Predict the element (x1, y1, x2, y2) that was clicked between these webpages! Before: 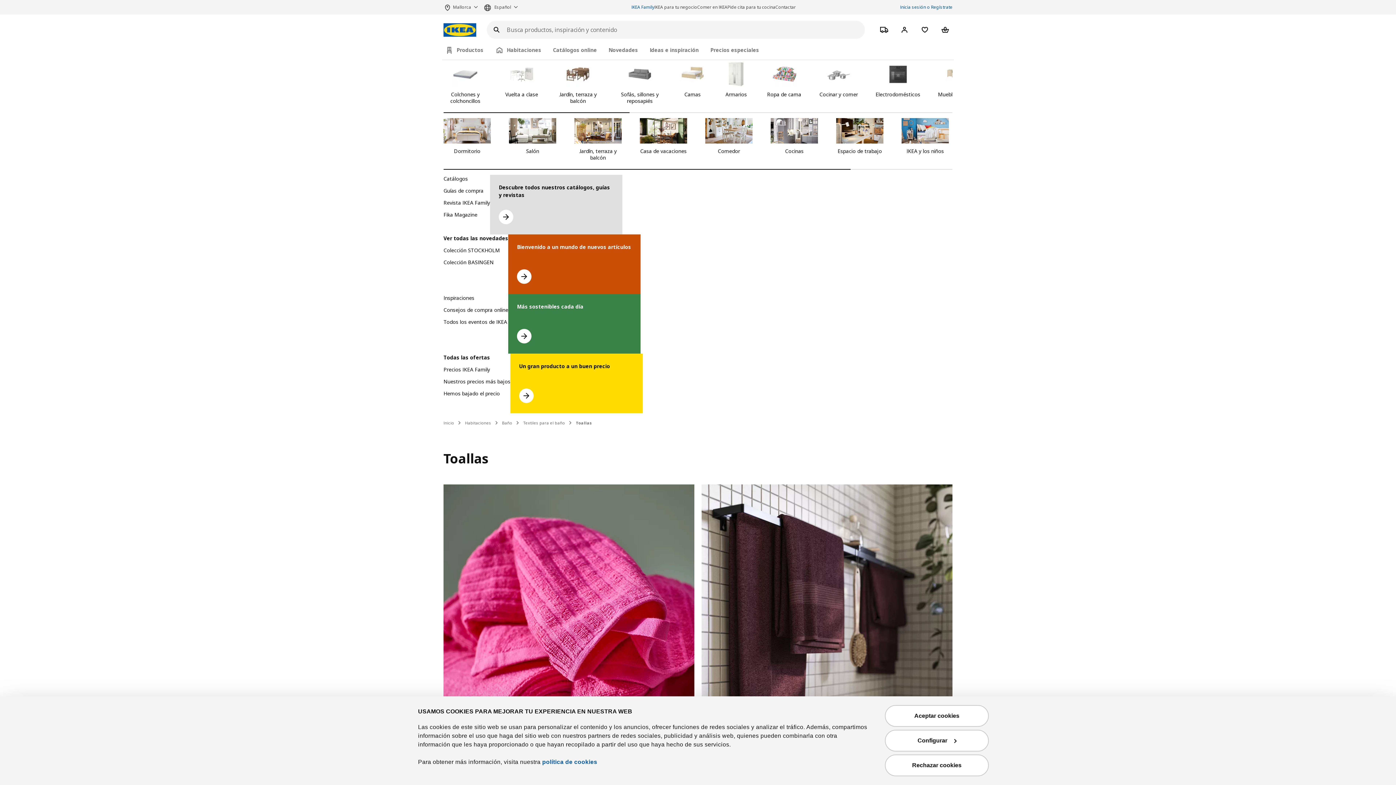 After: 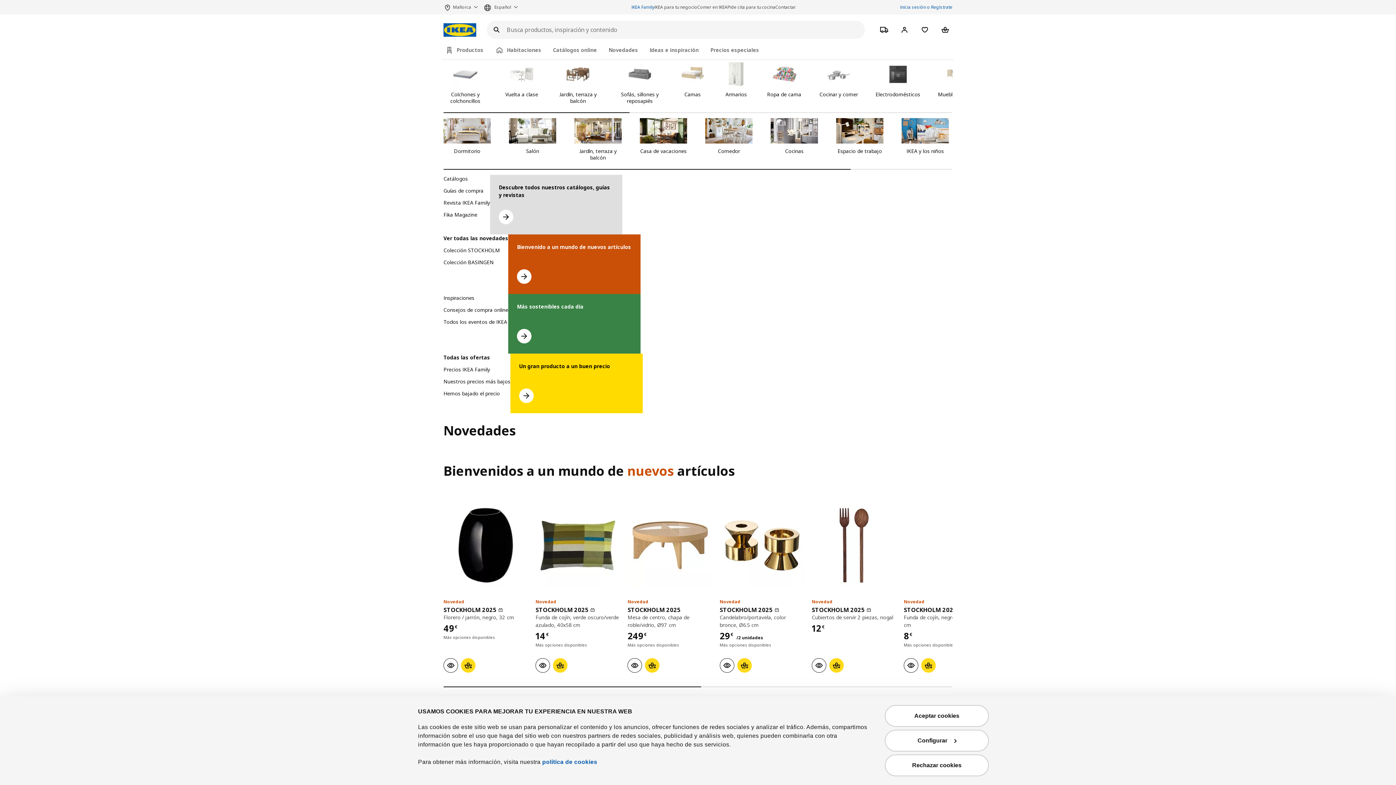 Action: bbox: (508, 234, 640, 294) label: Ver todas las novedades